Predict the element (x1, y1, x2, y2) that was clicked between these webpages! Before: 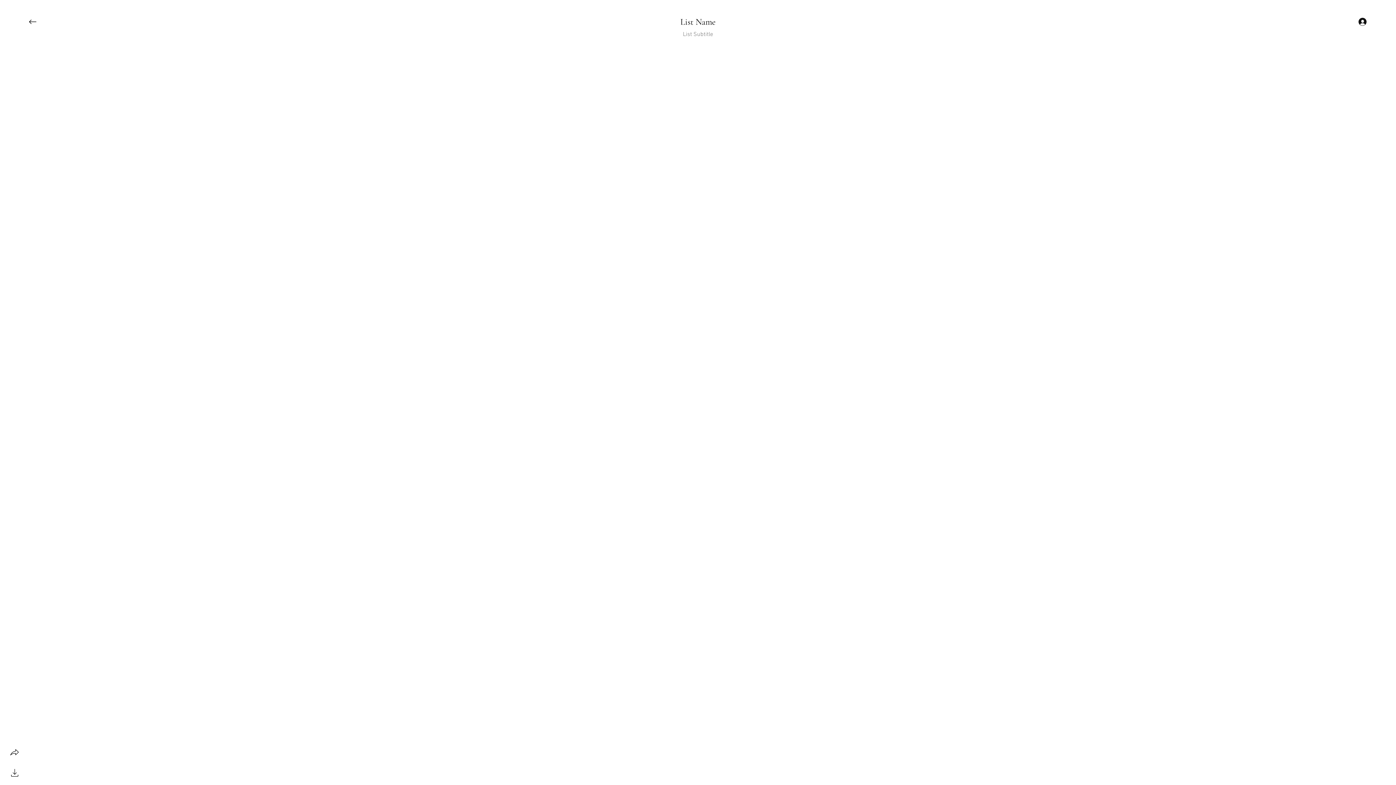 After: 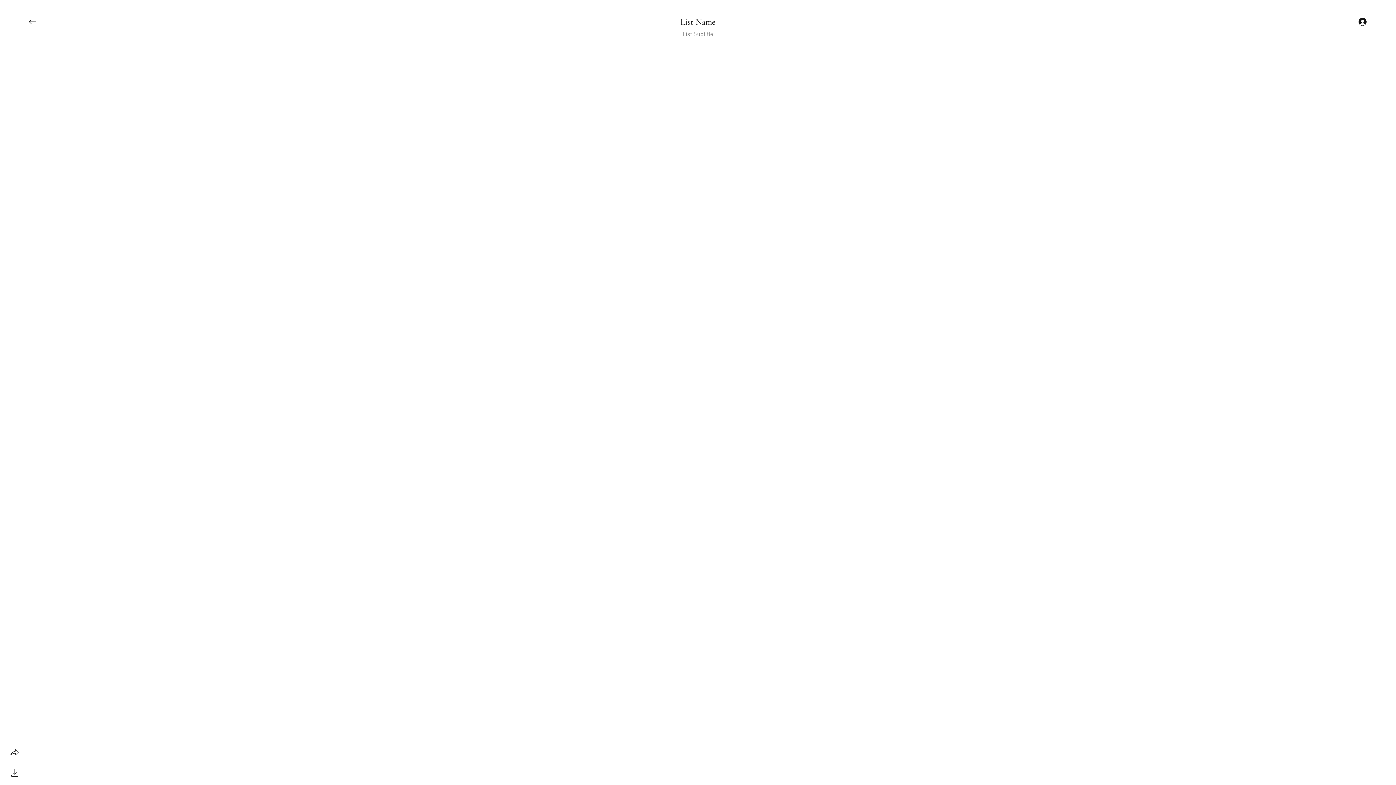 Action: label: Accedi bbox: (1331, 15, 1372, 27)